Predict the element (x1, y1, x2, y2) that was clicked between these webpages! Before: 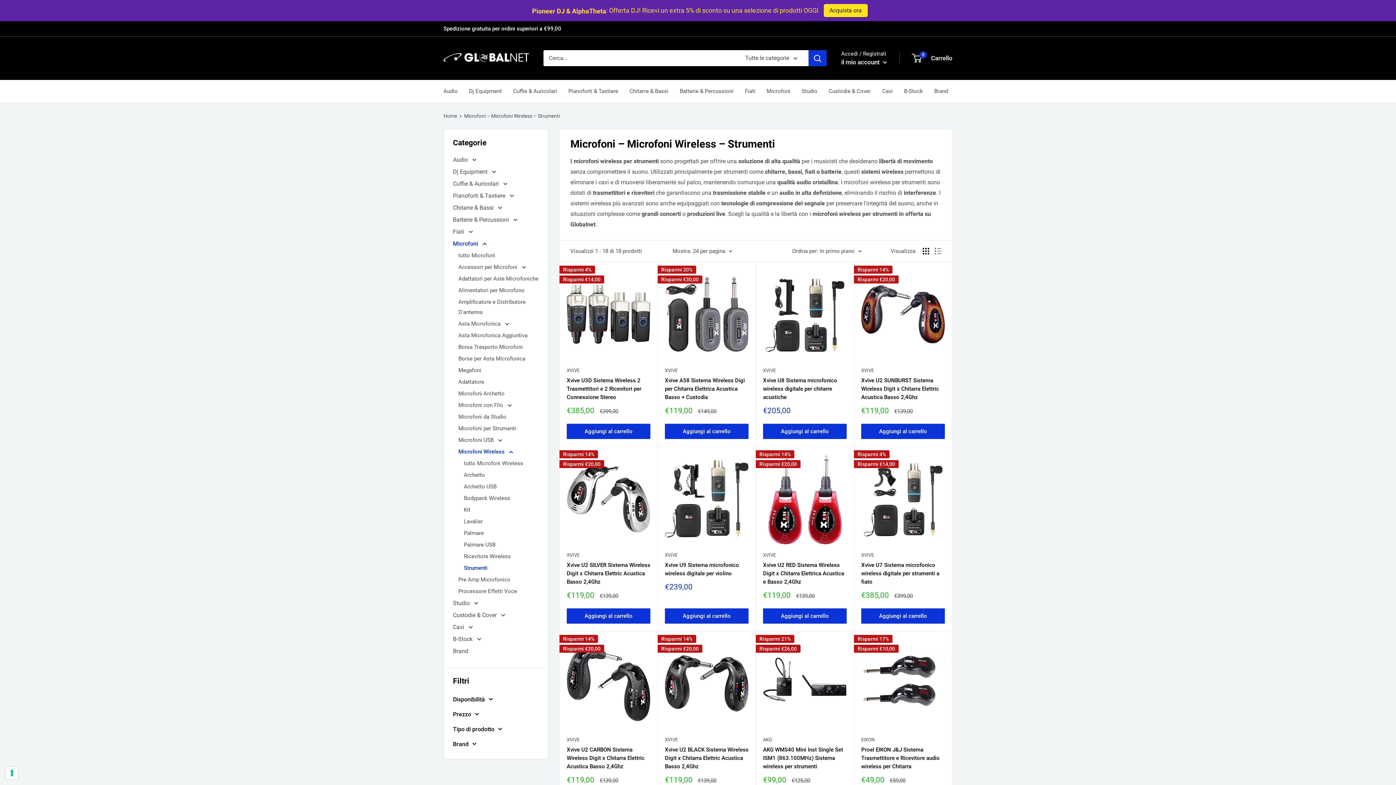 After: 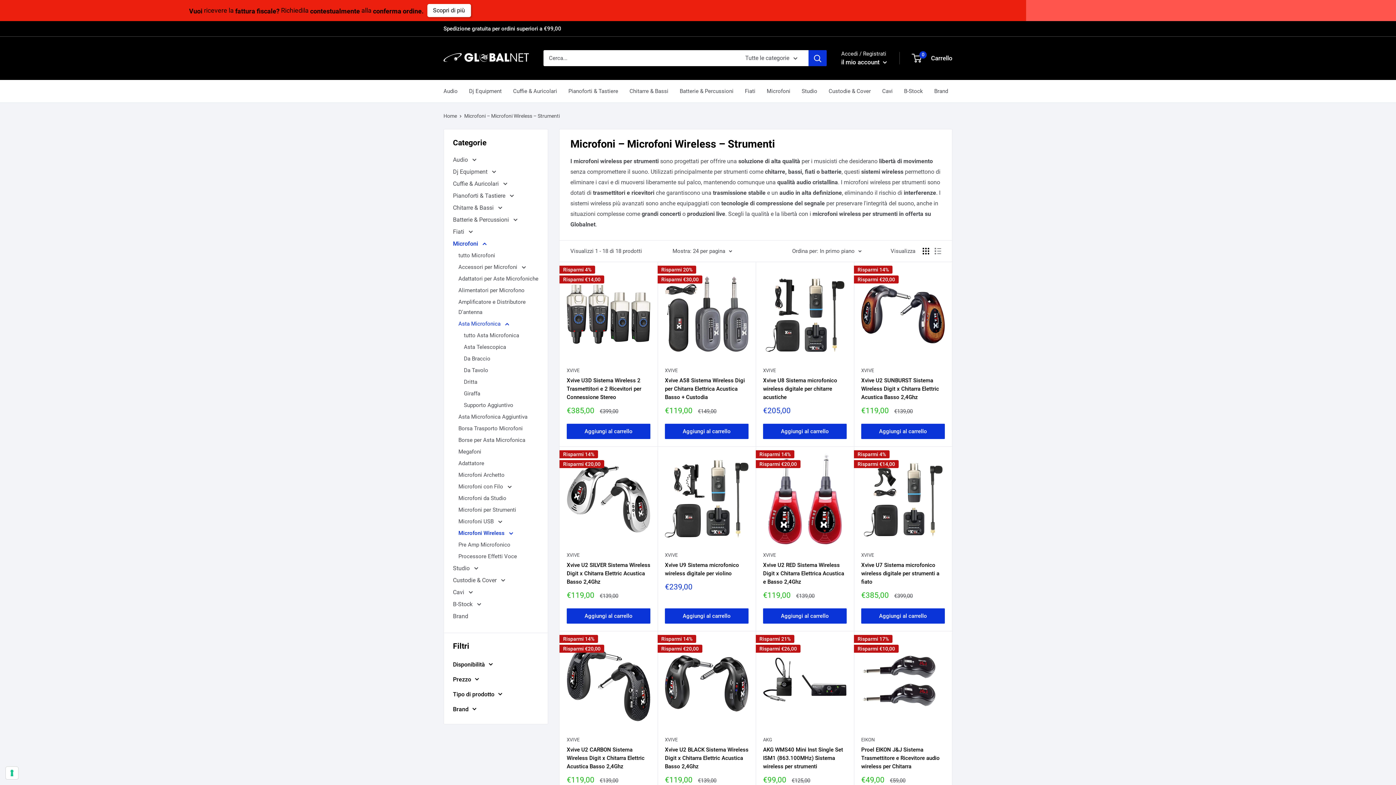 Action: label: Asta Microfonica  bbox: (458, 318, 538, 329)